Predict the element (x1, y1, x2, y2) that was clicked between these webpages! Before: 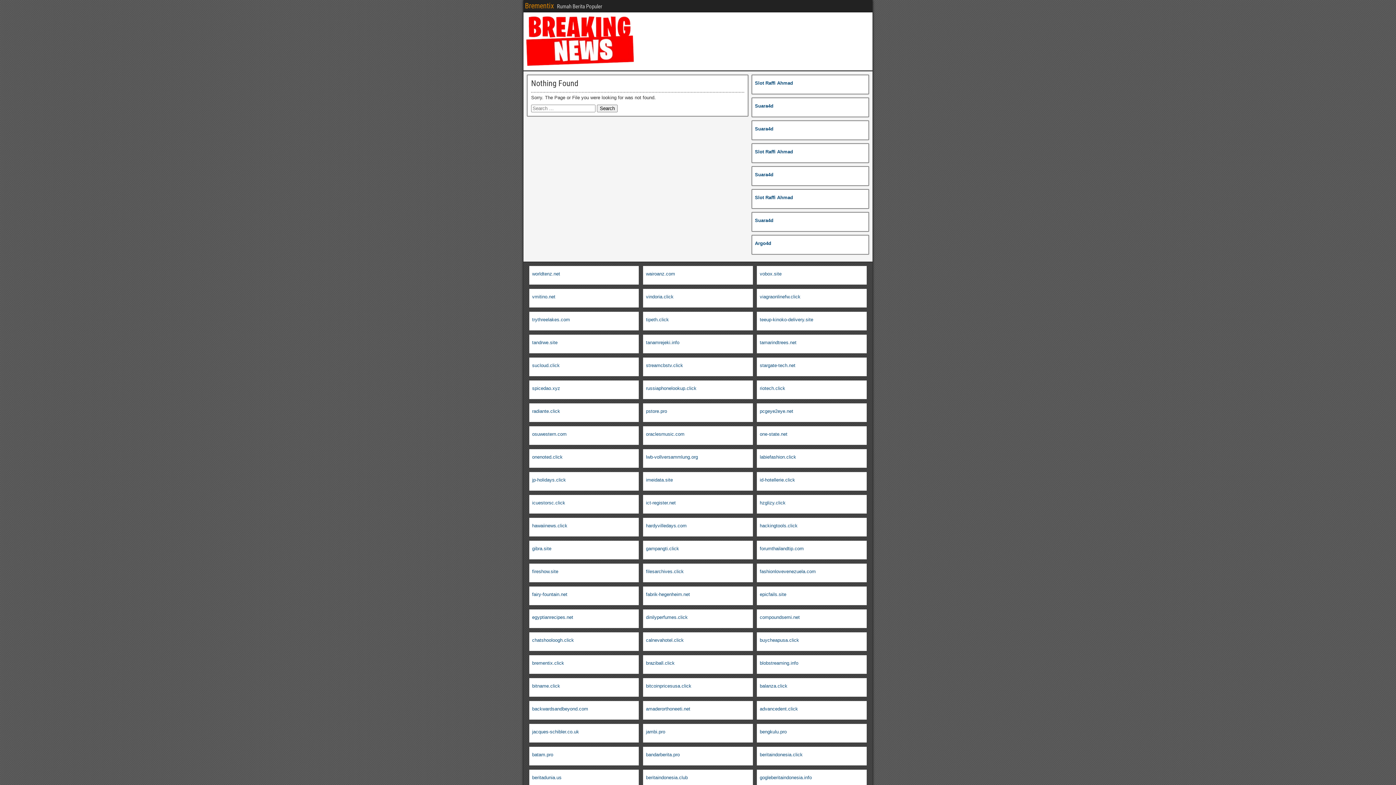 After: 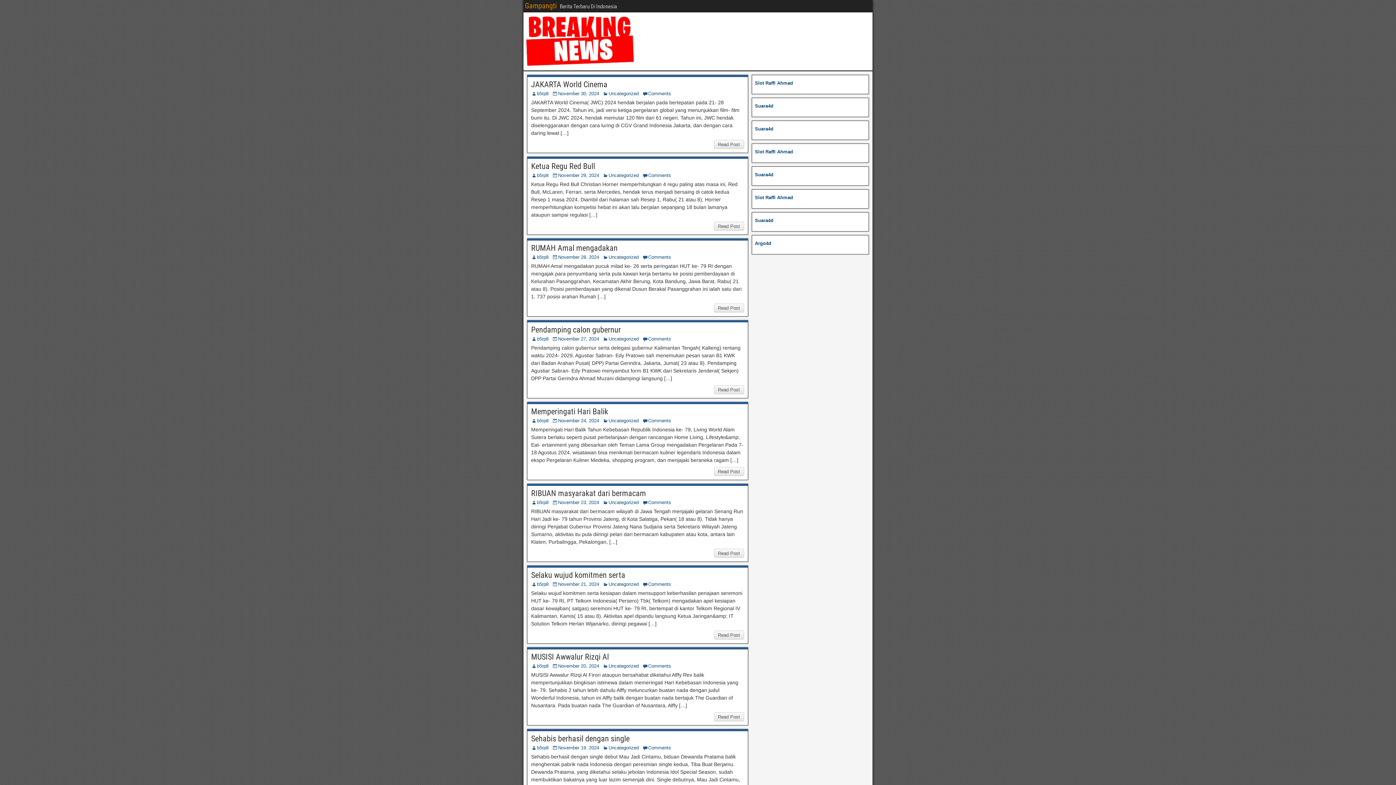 Action: label: gampangti.click bbox: (646, 546, 679, 551)